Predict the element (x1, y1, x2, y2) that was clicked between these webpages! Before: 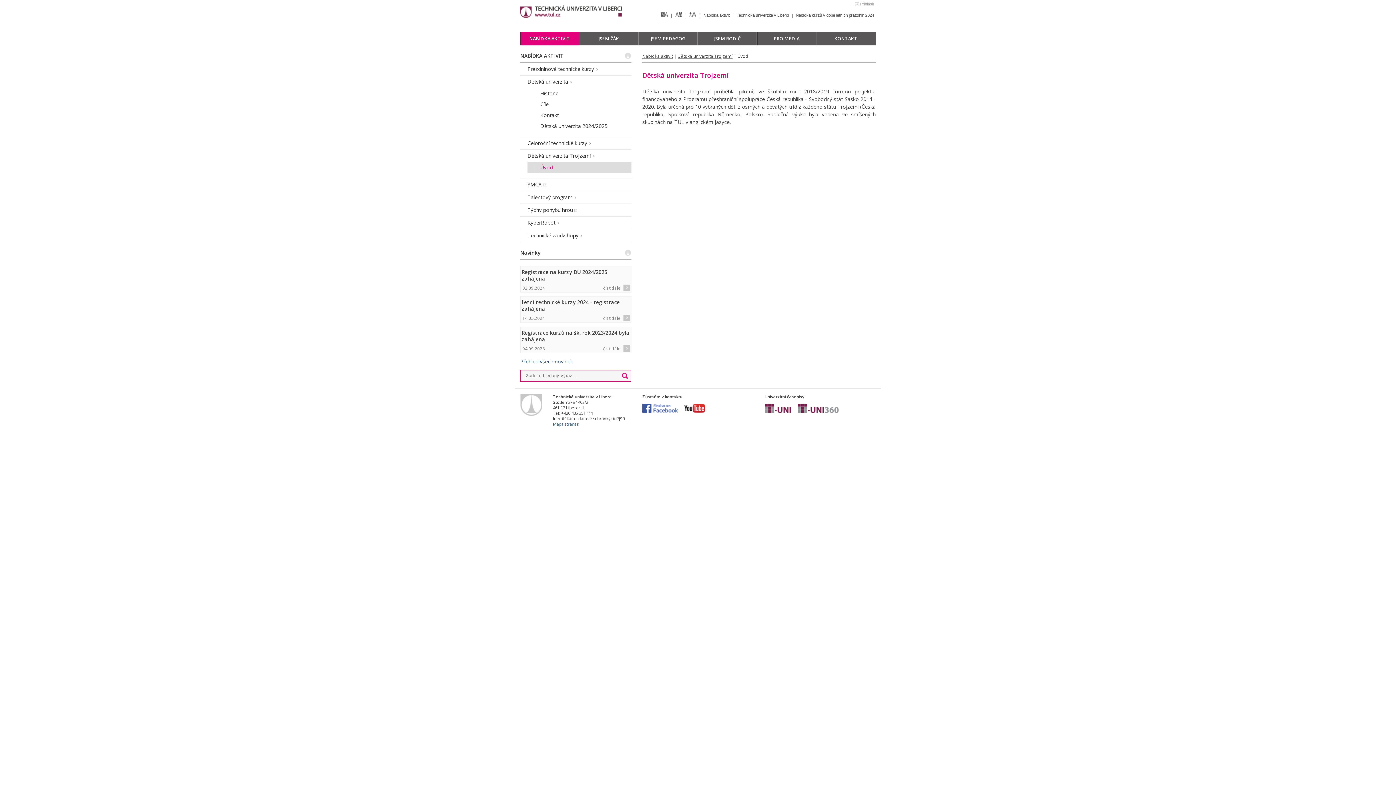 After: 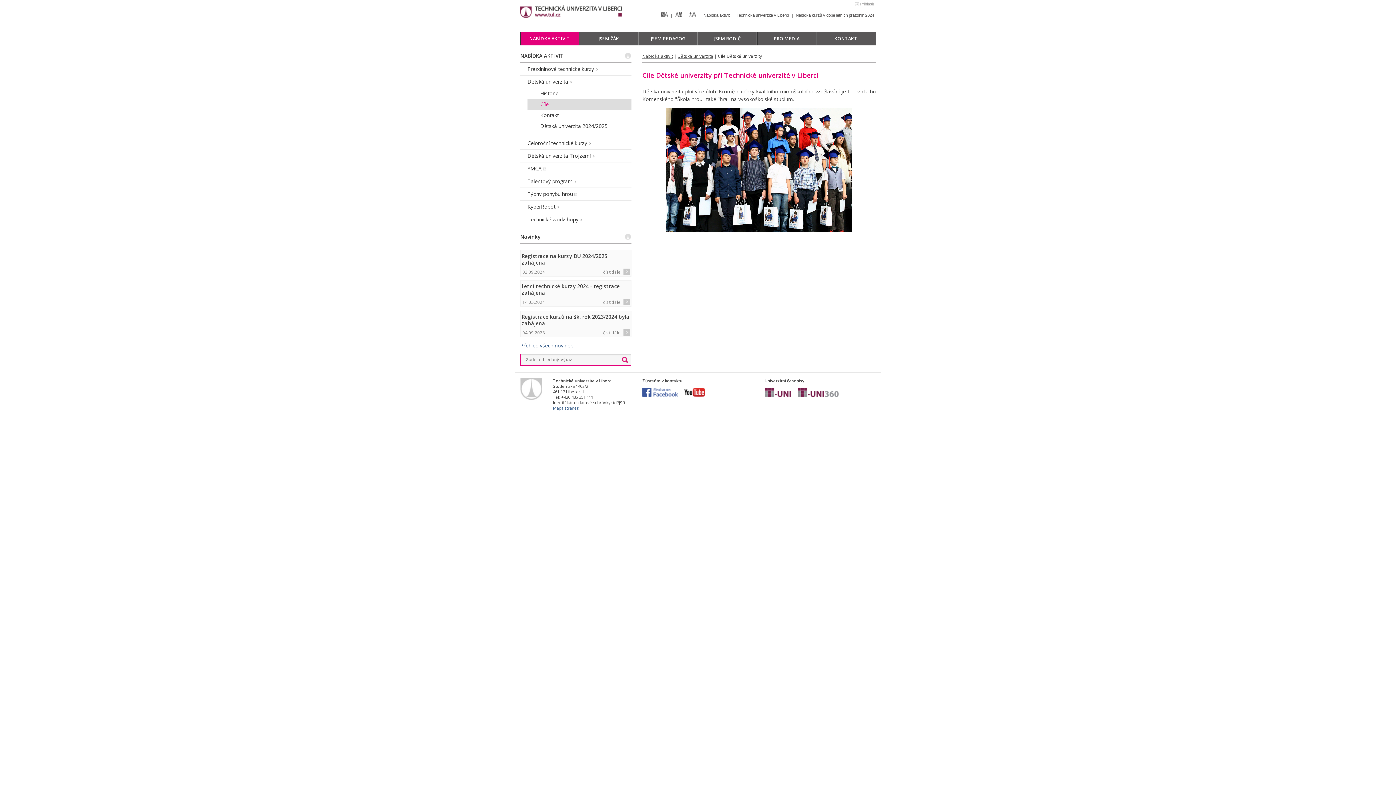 Action: bbox: (527, 98, 639, 109) label: Cíle